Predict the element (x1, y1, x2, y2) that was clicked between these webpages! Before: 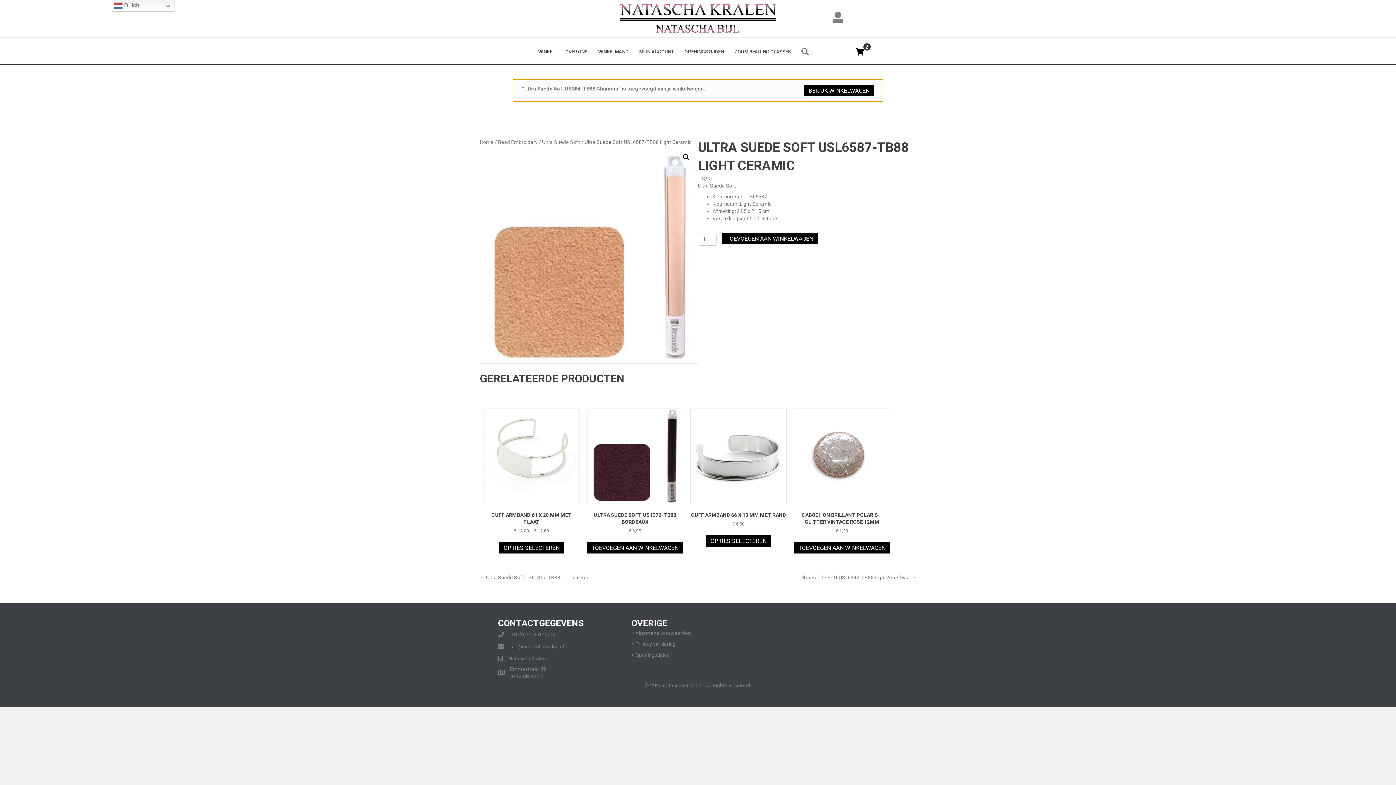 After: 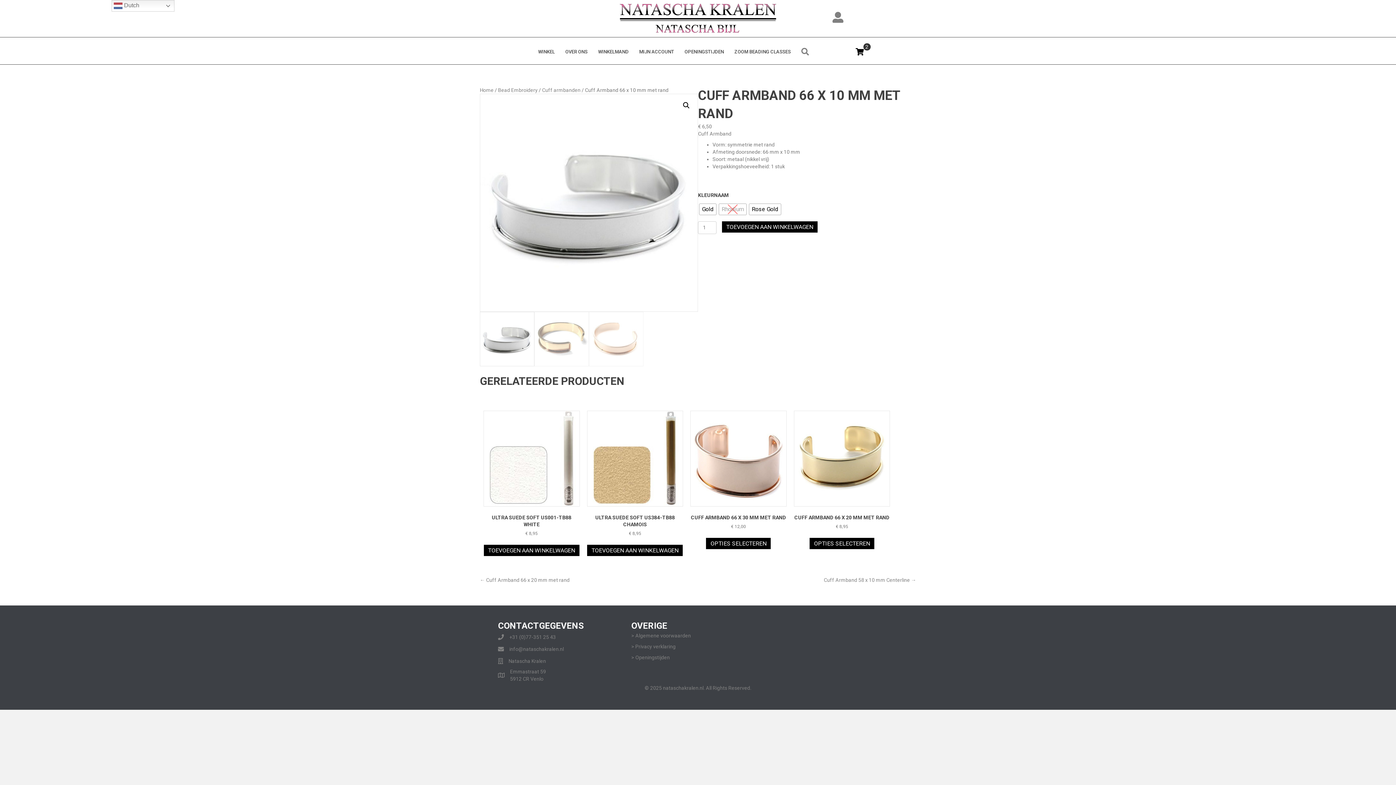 Action: bbox: (706, 535, 771, 547) label: Selecteer opties voor “Cuff Armband 66 x 10 mm met rand”